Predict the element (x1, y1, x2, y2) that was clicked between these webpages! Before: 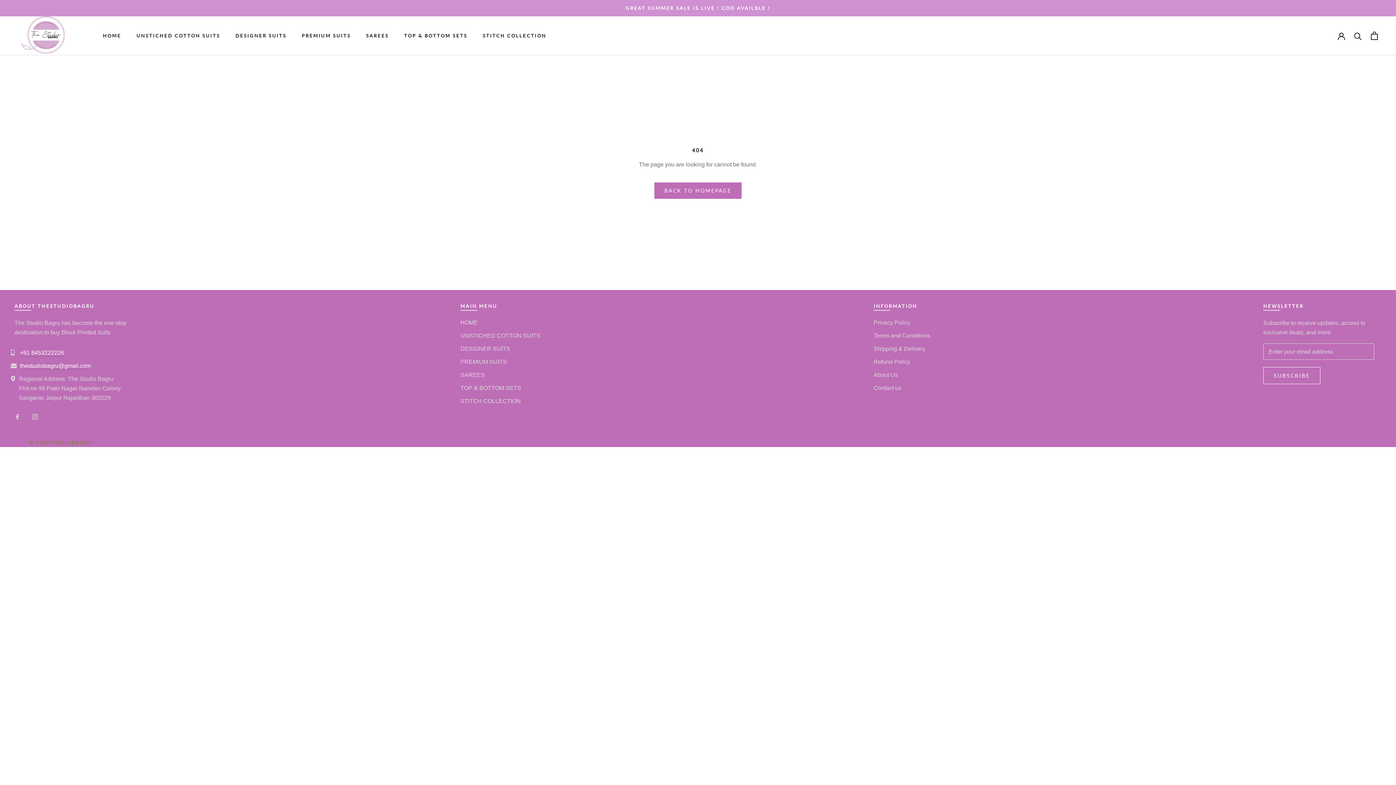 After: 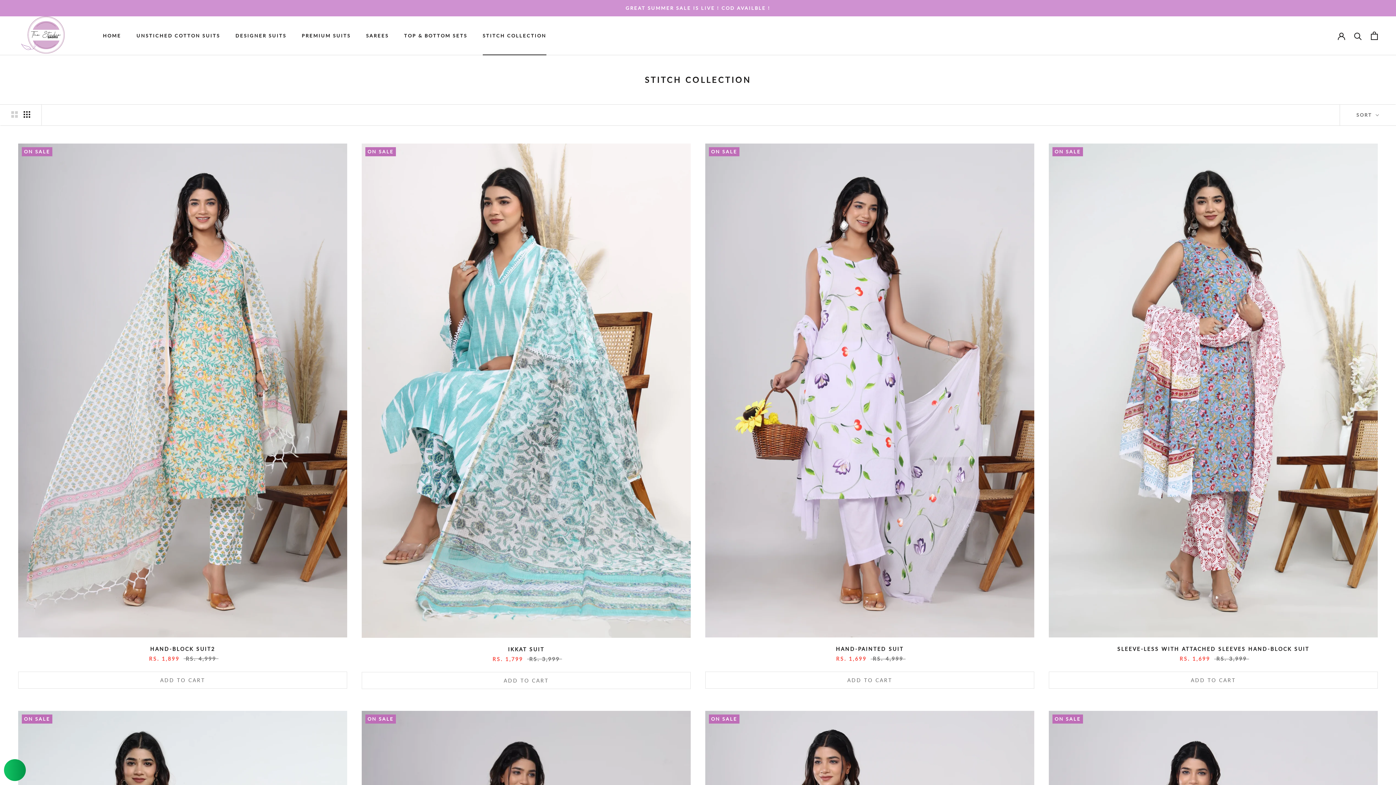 Action: bbox: (460, 396, 540, 405) label: STITCH COLLECTION